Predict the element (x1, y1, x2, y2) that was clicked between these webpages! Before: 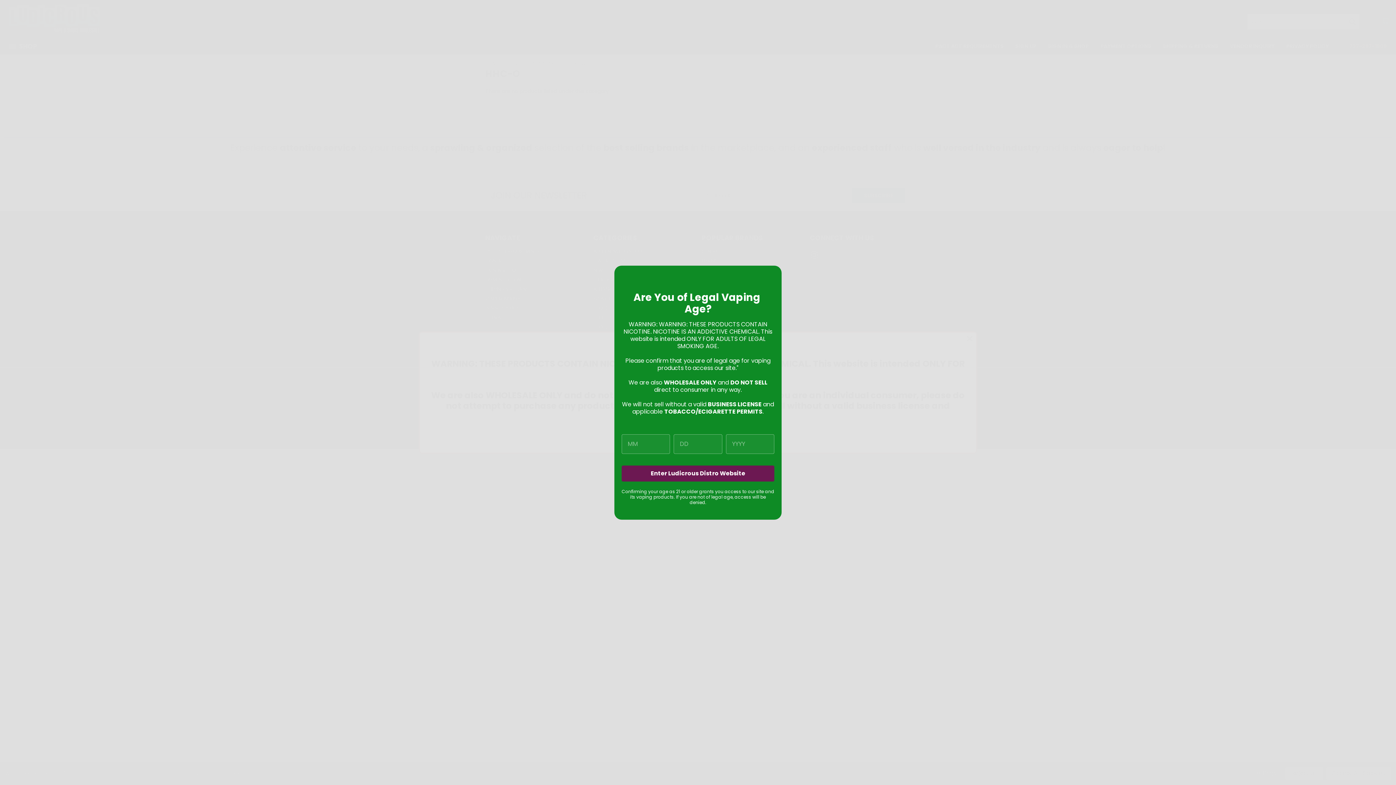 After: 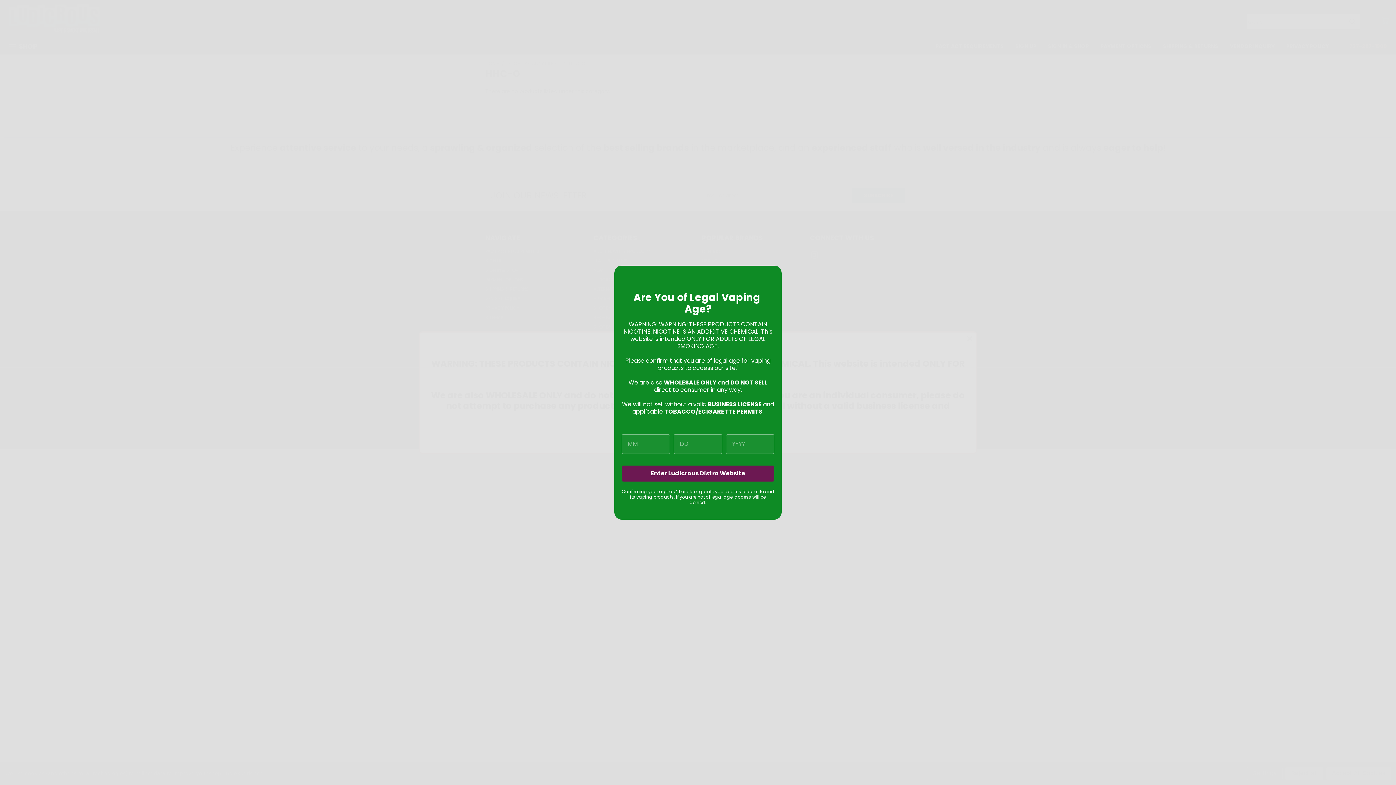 Action: bbox: (1368, 753, 1386, 771) label: Previous